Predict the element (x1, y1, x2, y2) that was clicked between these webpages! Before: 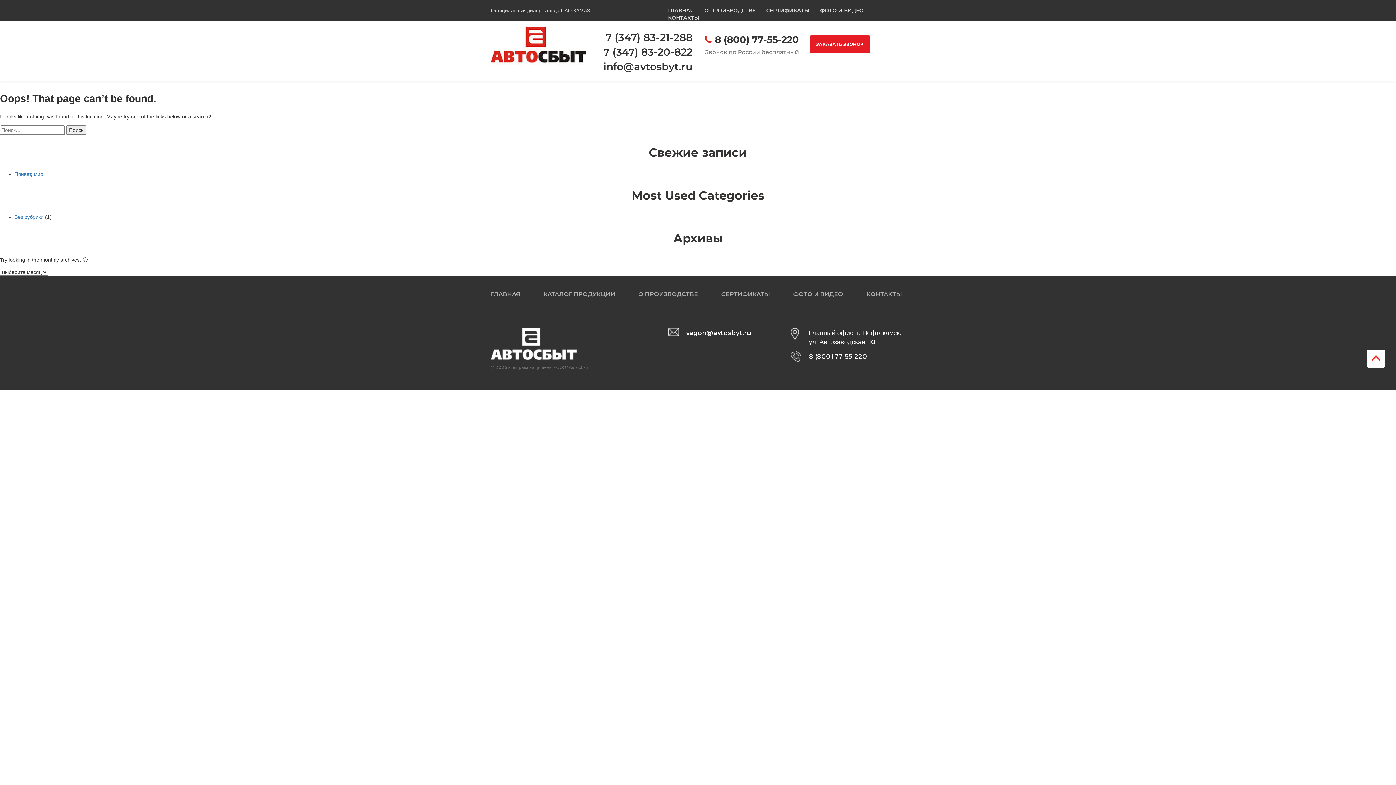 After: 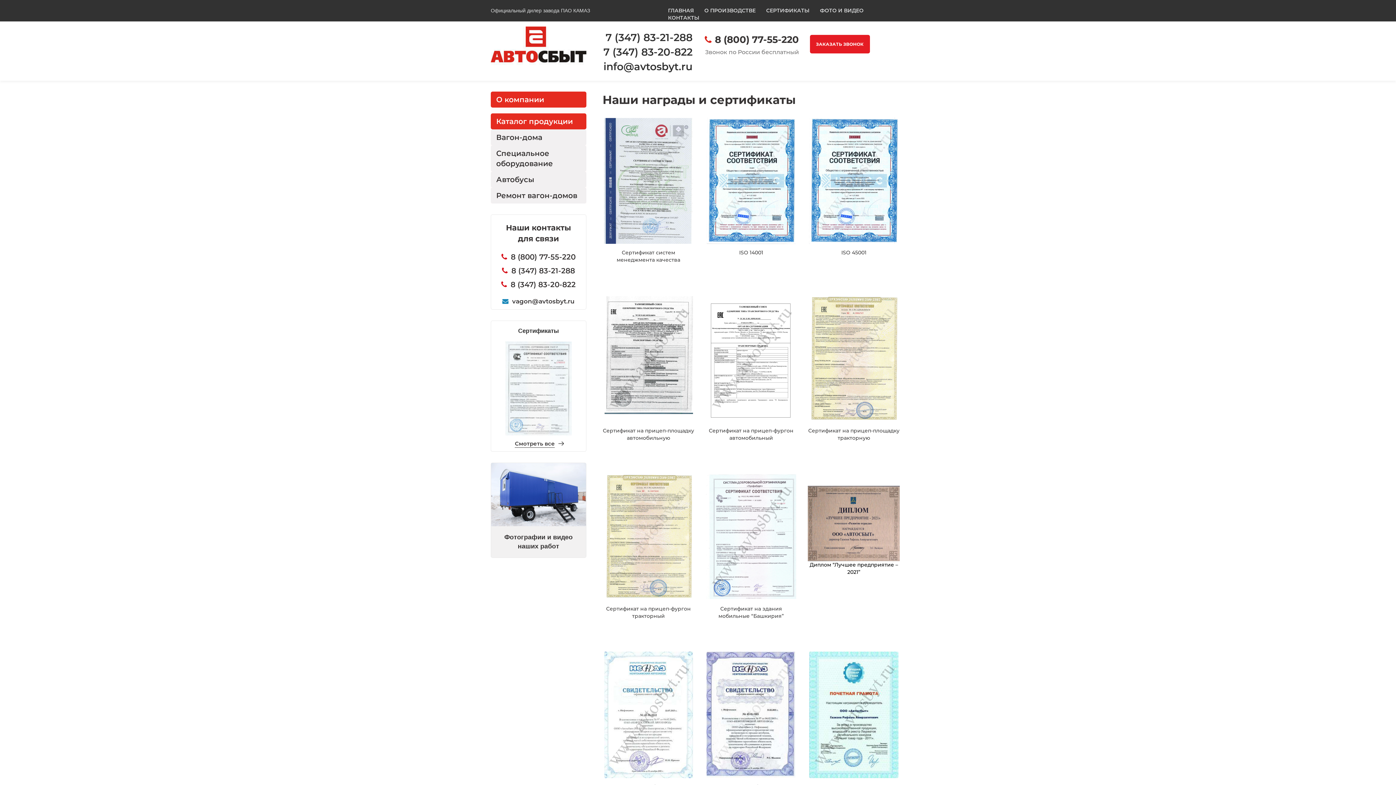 Action: bbox: (721, 290, 770, 297) label: СЕРТИФИКАТЫ